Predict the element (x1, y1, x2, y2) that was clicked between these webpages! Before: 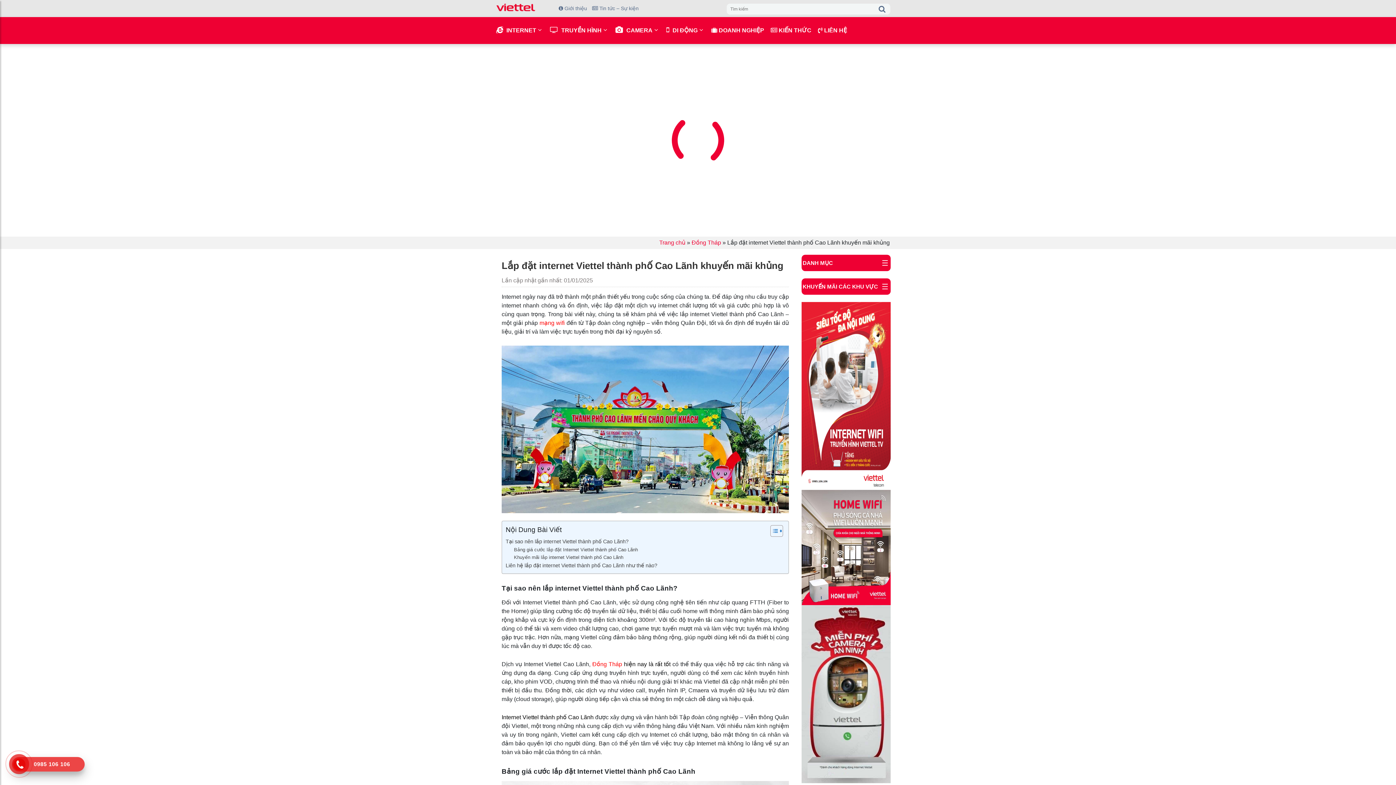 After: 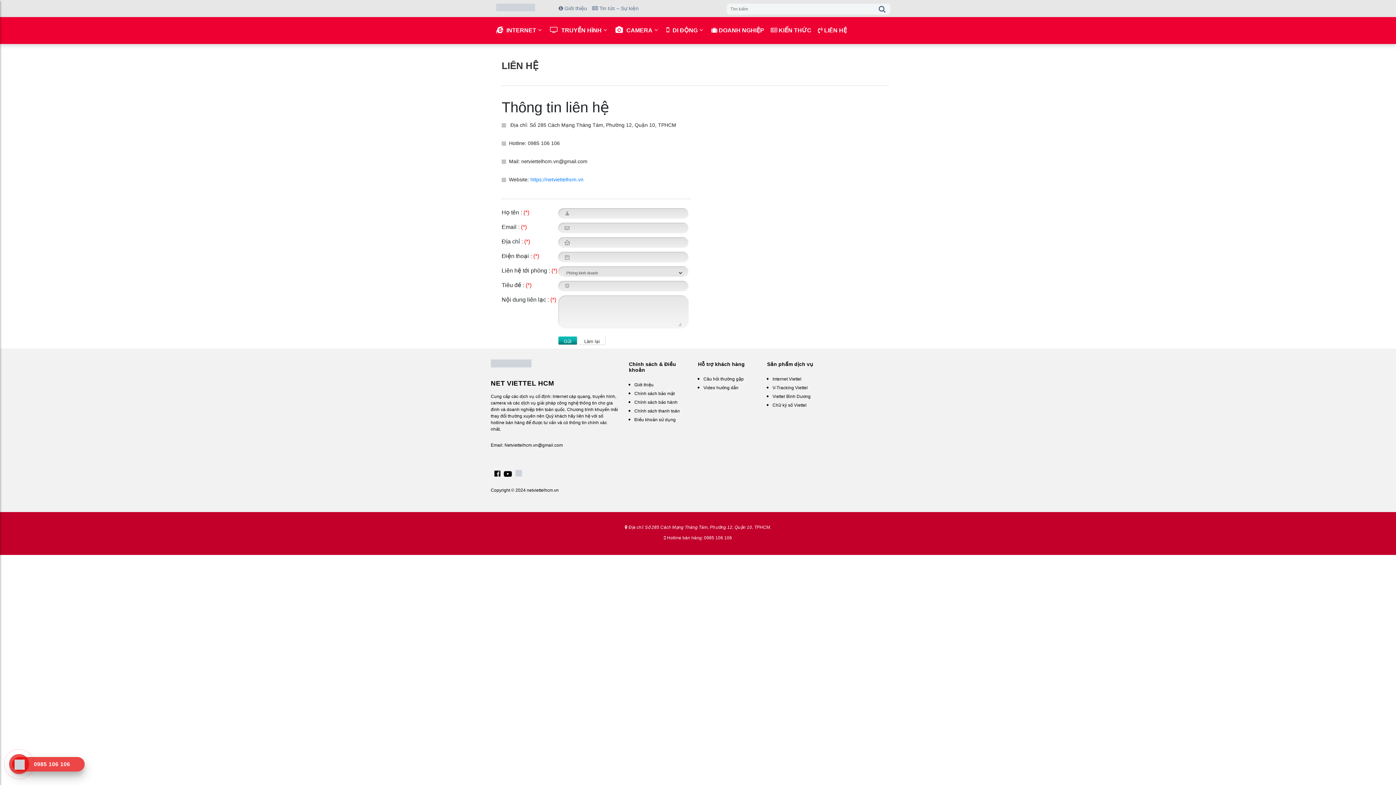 Action: bbox: (818, 17, 853, 44) label:  LIÊN HỆ